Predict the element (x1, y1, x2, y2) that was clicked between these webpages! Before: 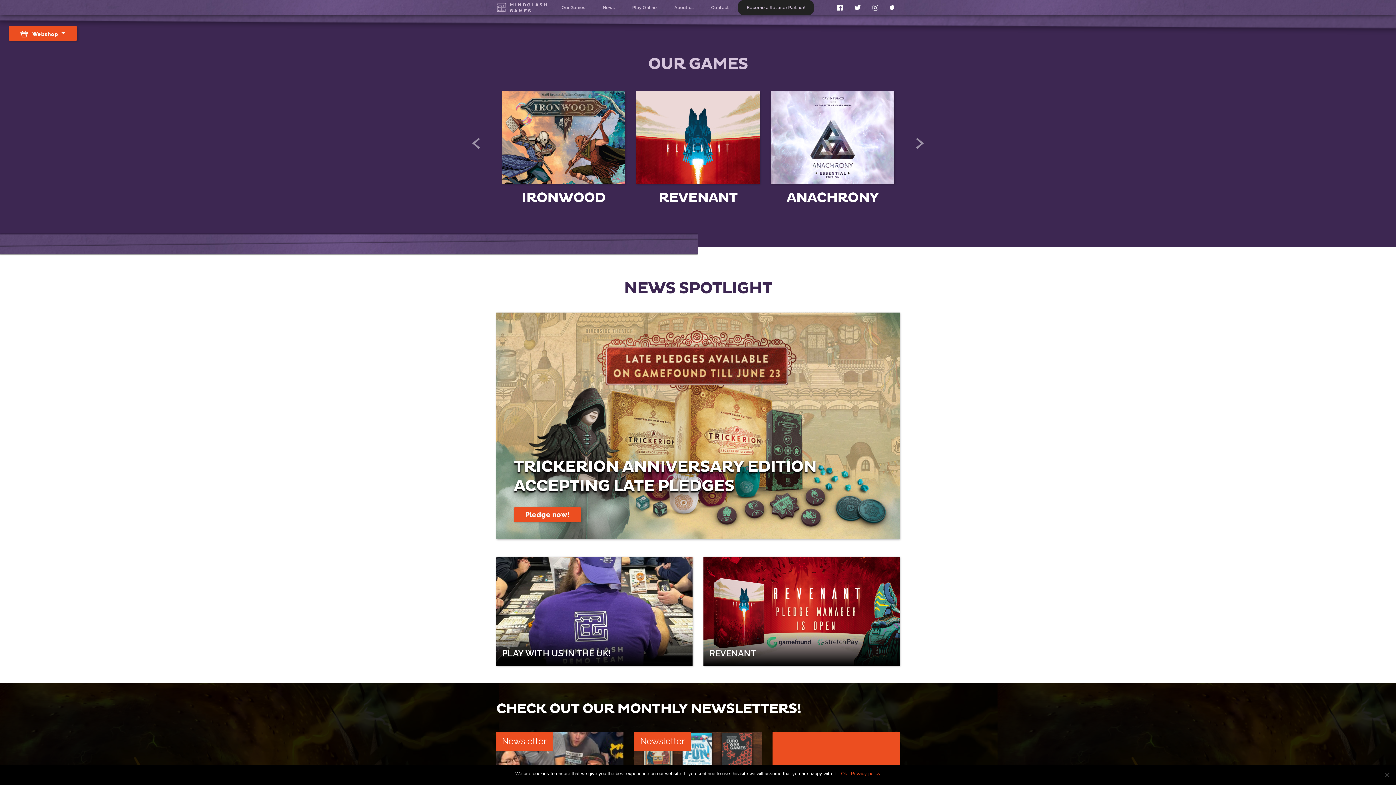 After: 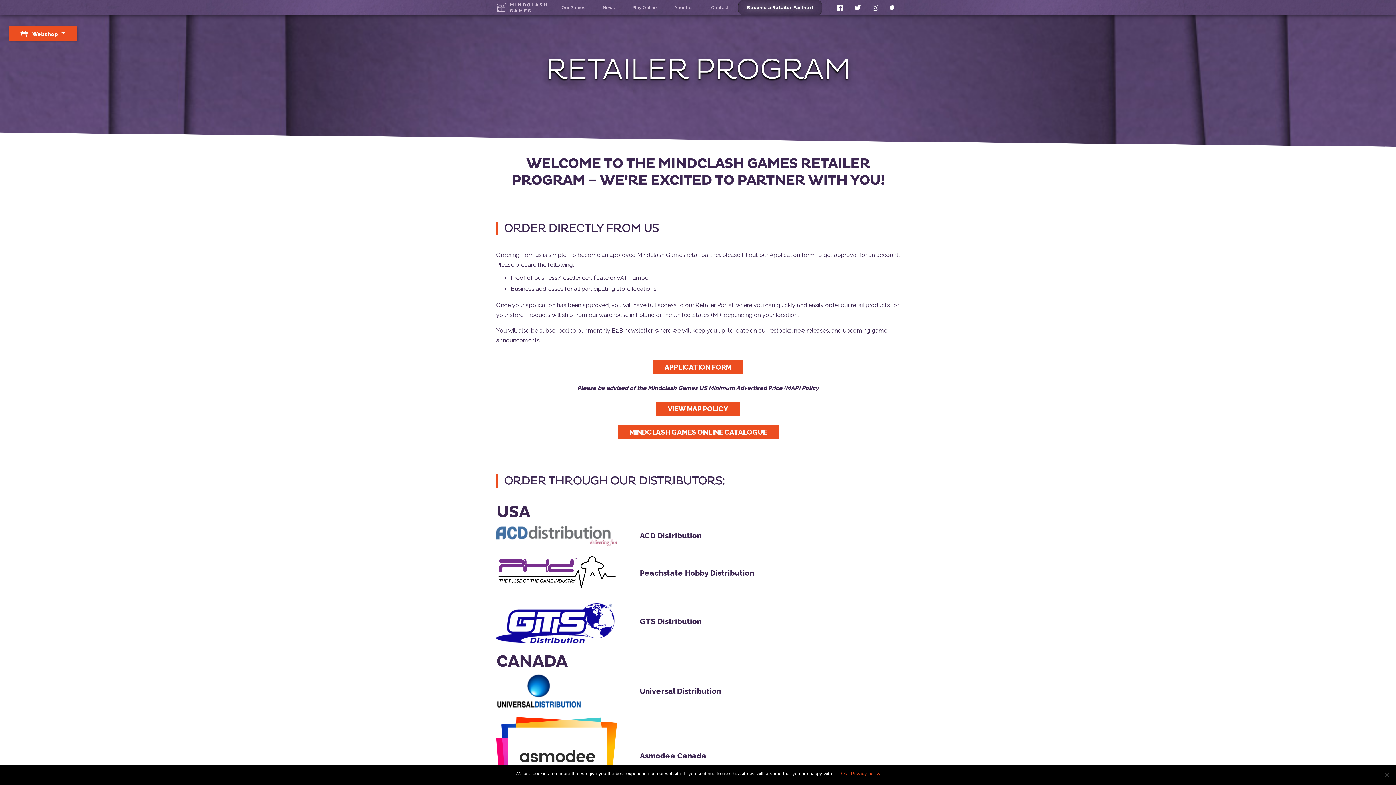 Action: bbox: (738, 0, 814, 15) label: Become a Retailer Partner!